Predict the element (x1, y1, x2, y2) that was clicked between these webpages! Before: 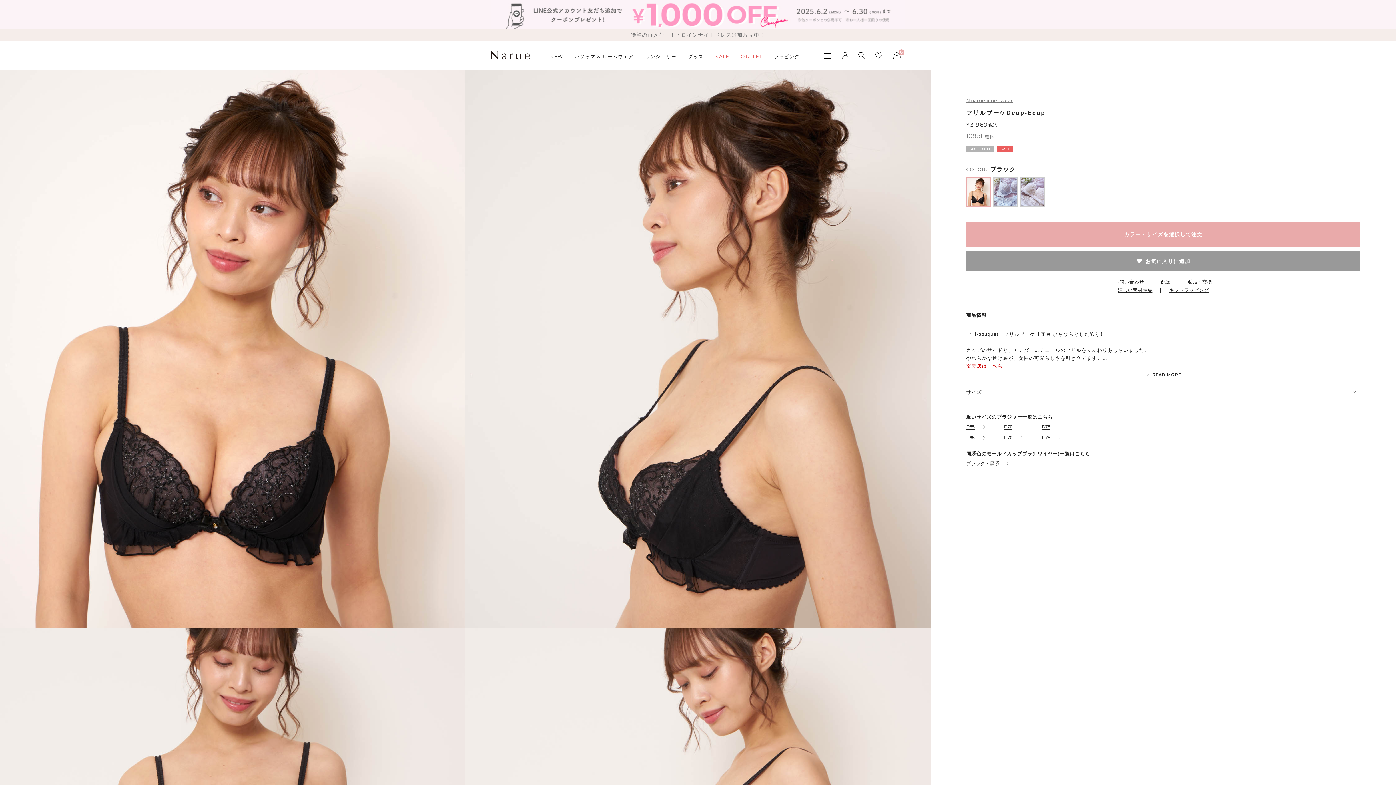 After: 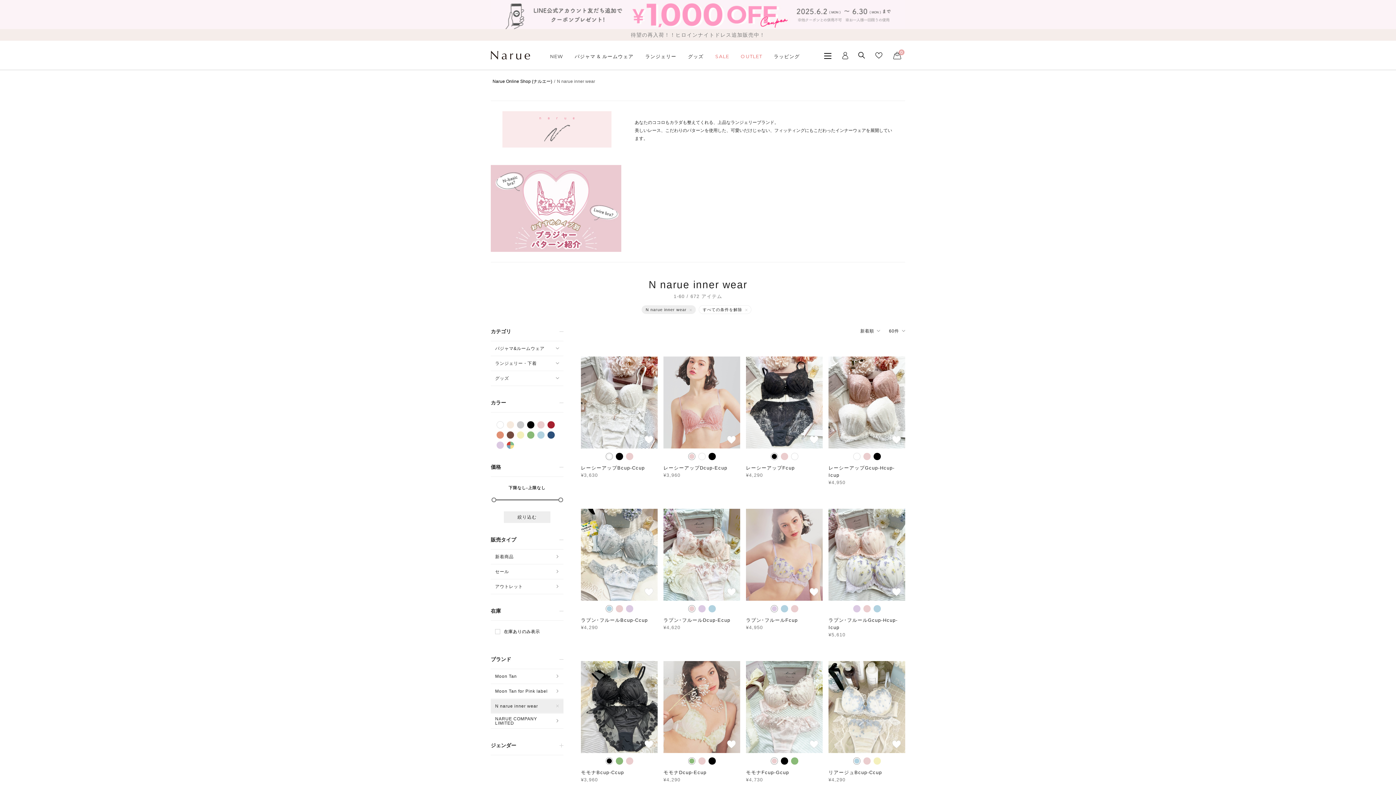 Action: bbox: (966, 98, 1013, 102) label: N narue inner wear